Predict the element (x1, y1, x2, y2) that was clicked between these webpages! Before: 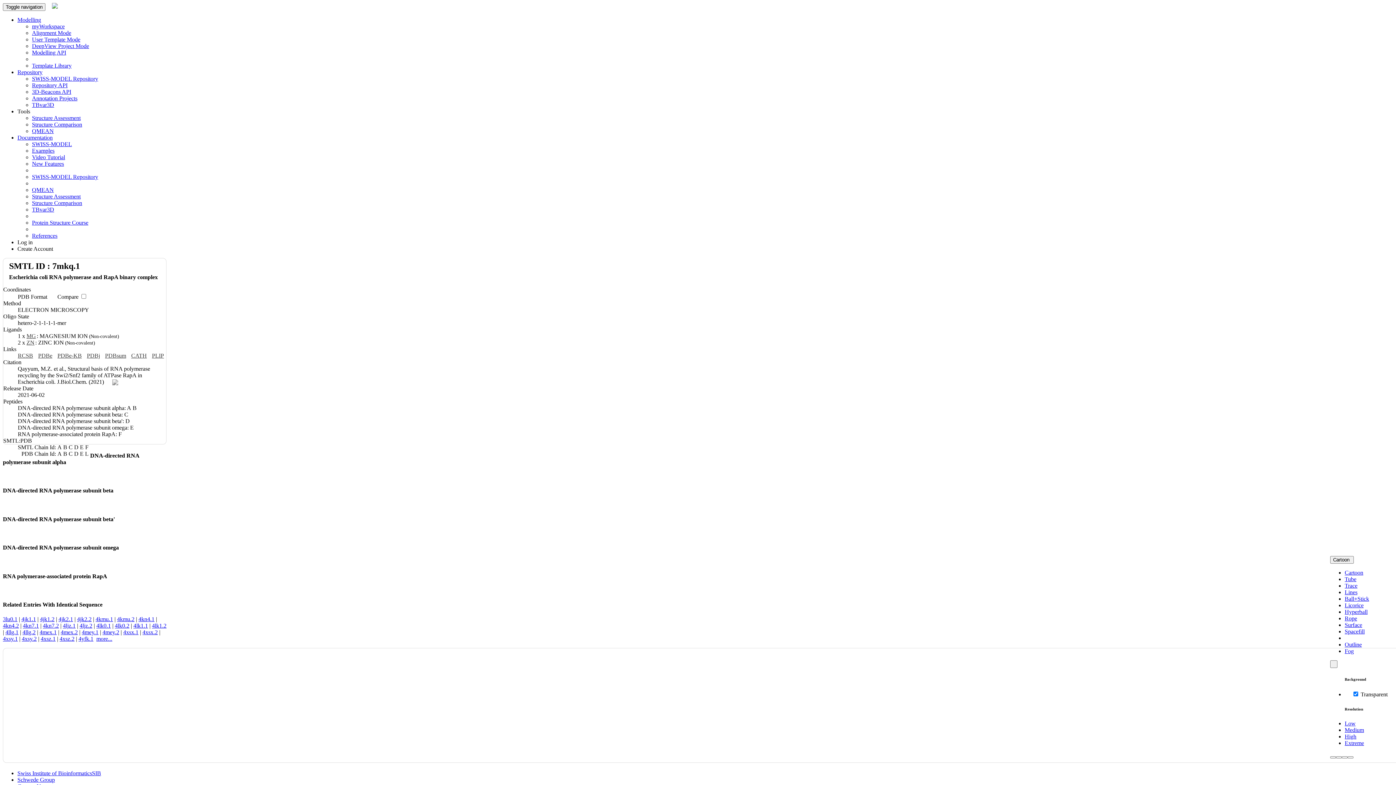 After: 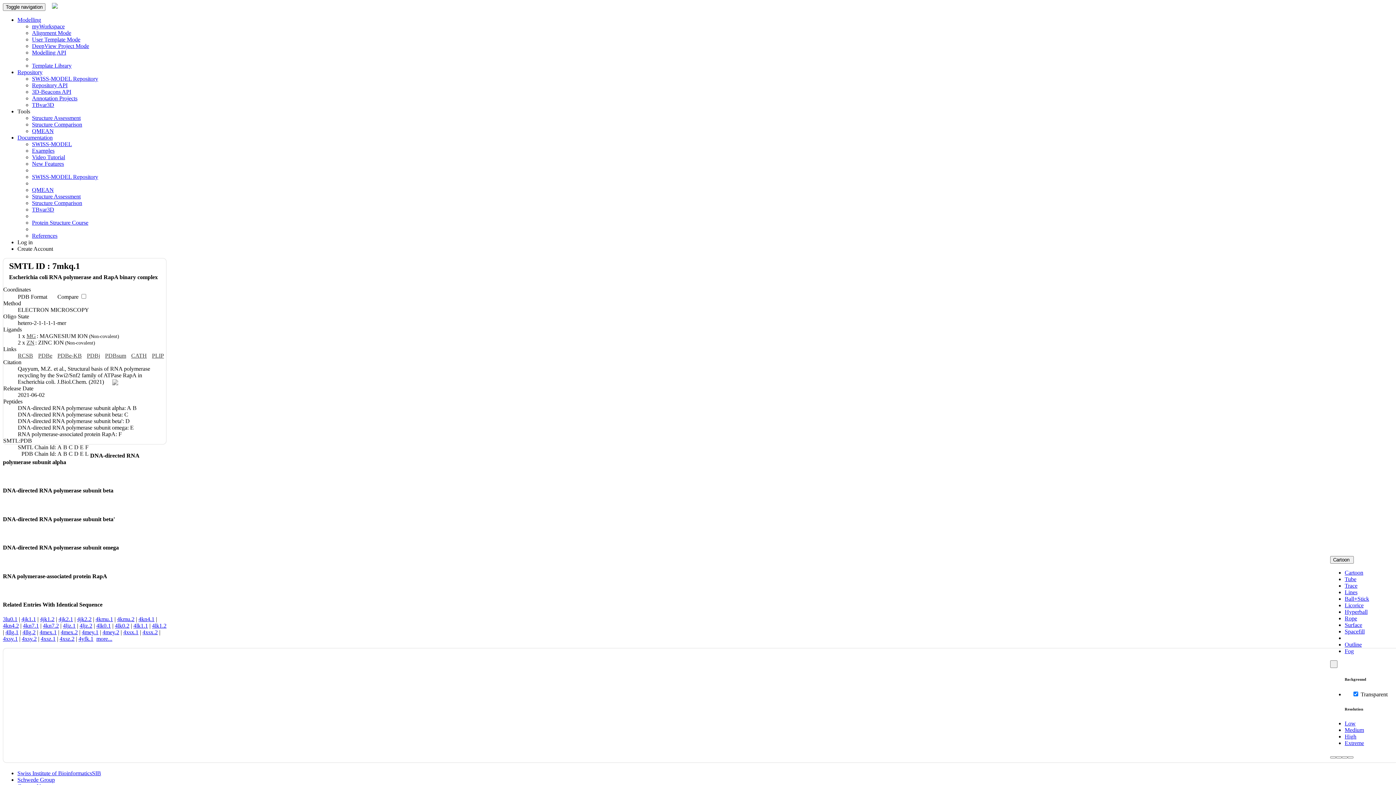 Action: label: PDBe bbox: (38, 352, 53, 358)